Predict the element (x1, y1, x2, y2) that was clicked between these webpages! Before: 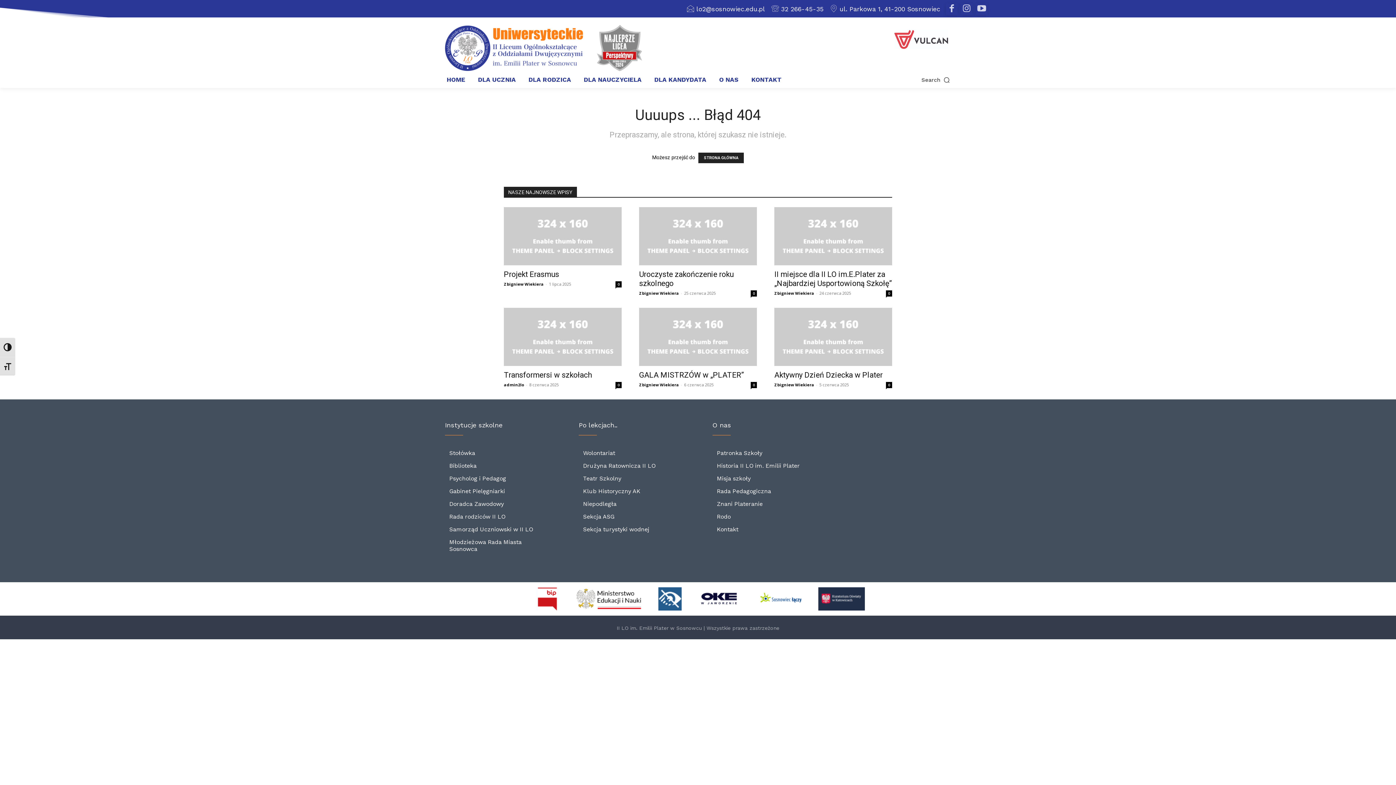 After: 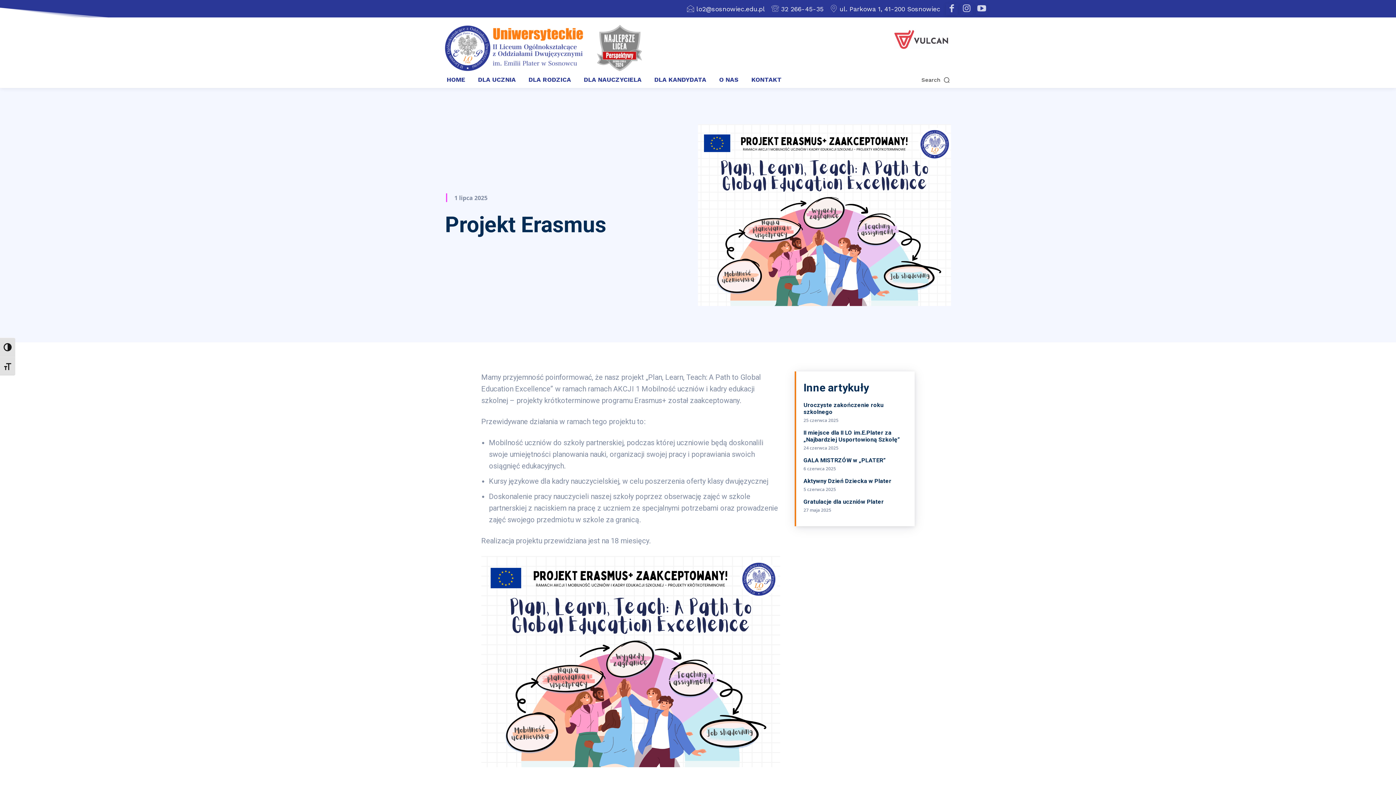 Action: bbox: (504, 270, 559, 278) label: Projekt Erasmus